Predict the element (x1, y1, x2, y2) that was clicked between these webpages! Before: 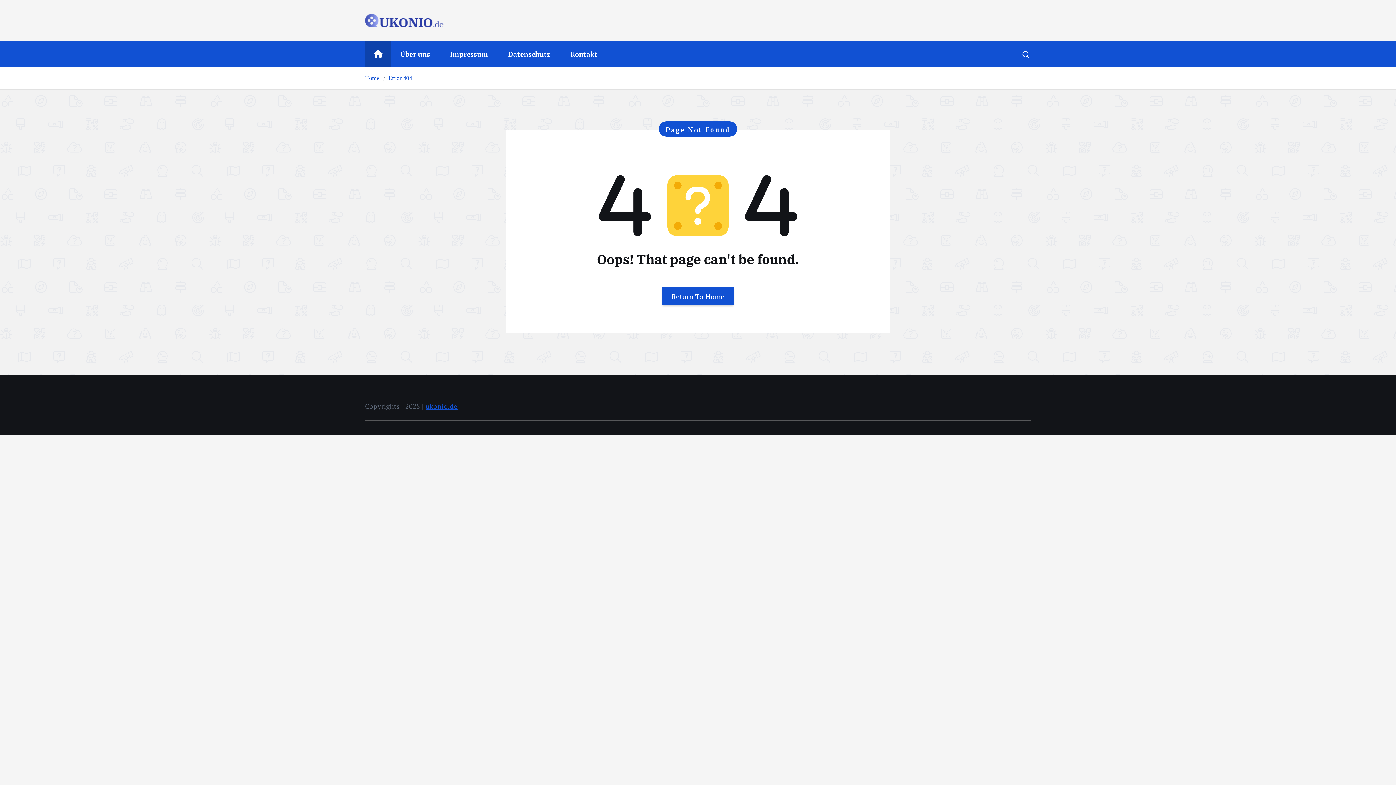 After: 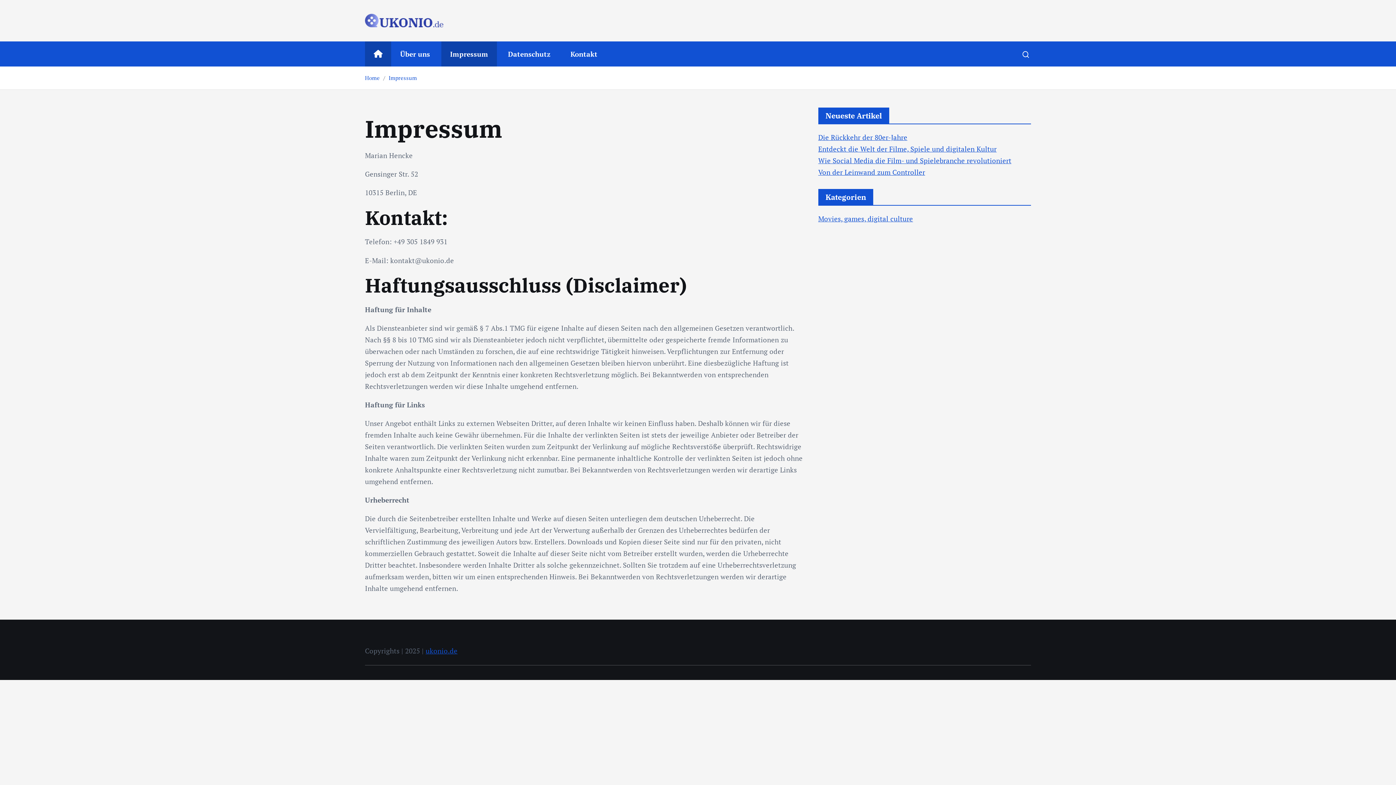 Action: label: Impressum bbox: (441, 41, 496, 66)